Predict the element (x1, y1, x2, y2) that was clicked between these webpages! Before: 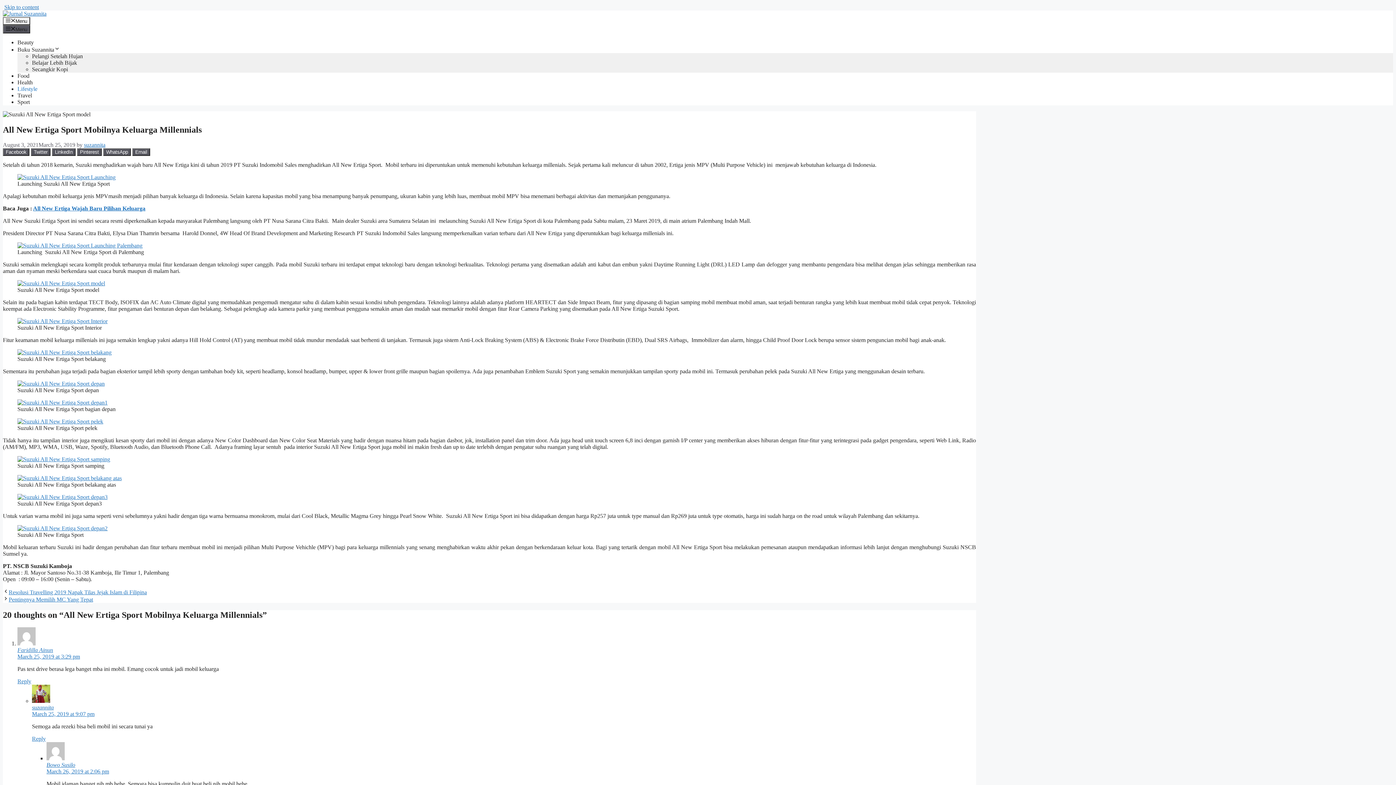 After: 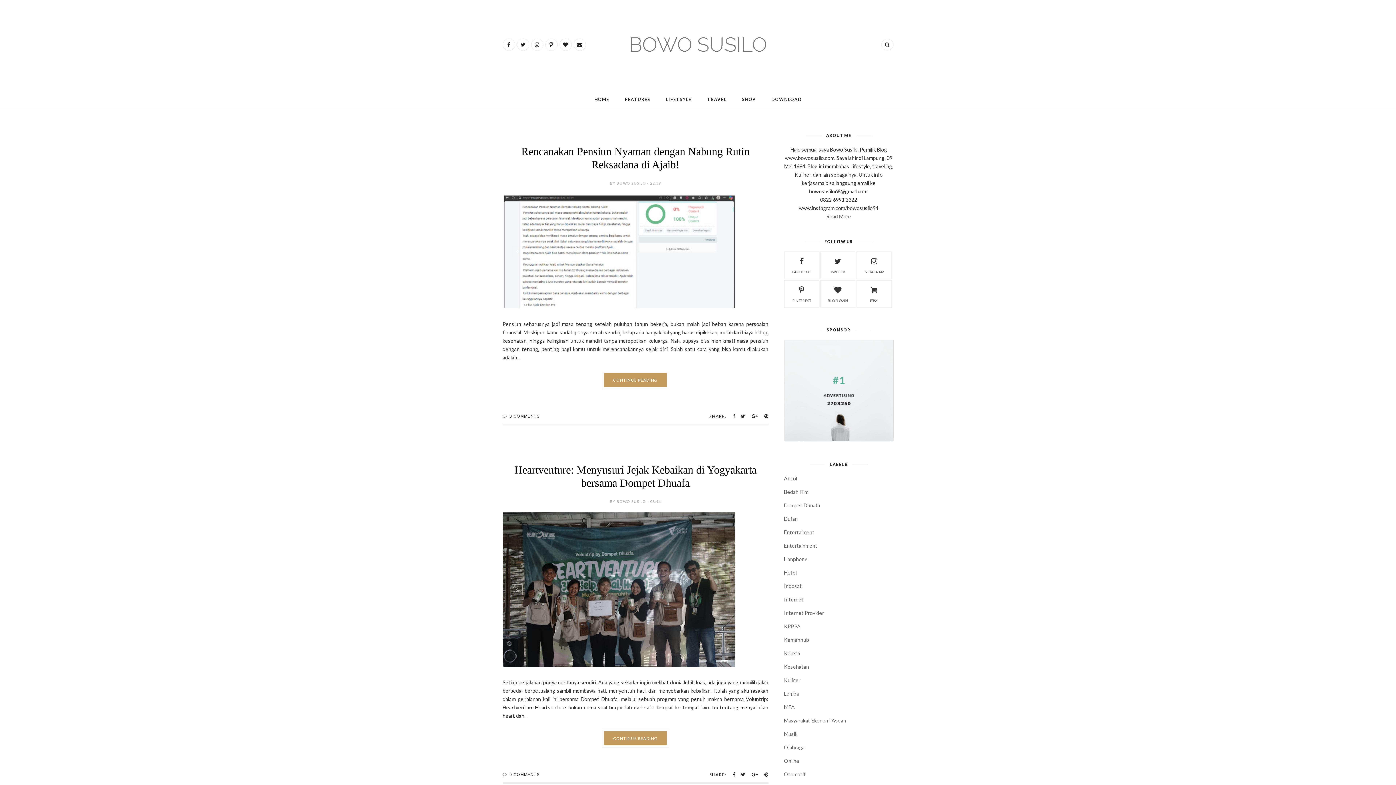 Action: bbox: (46, 762, 75, 768) label: Bowo Susilo